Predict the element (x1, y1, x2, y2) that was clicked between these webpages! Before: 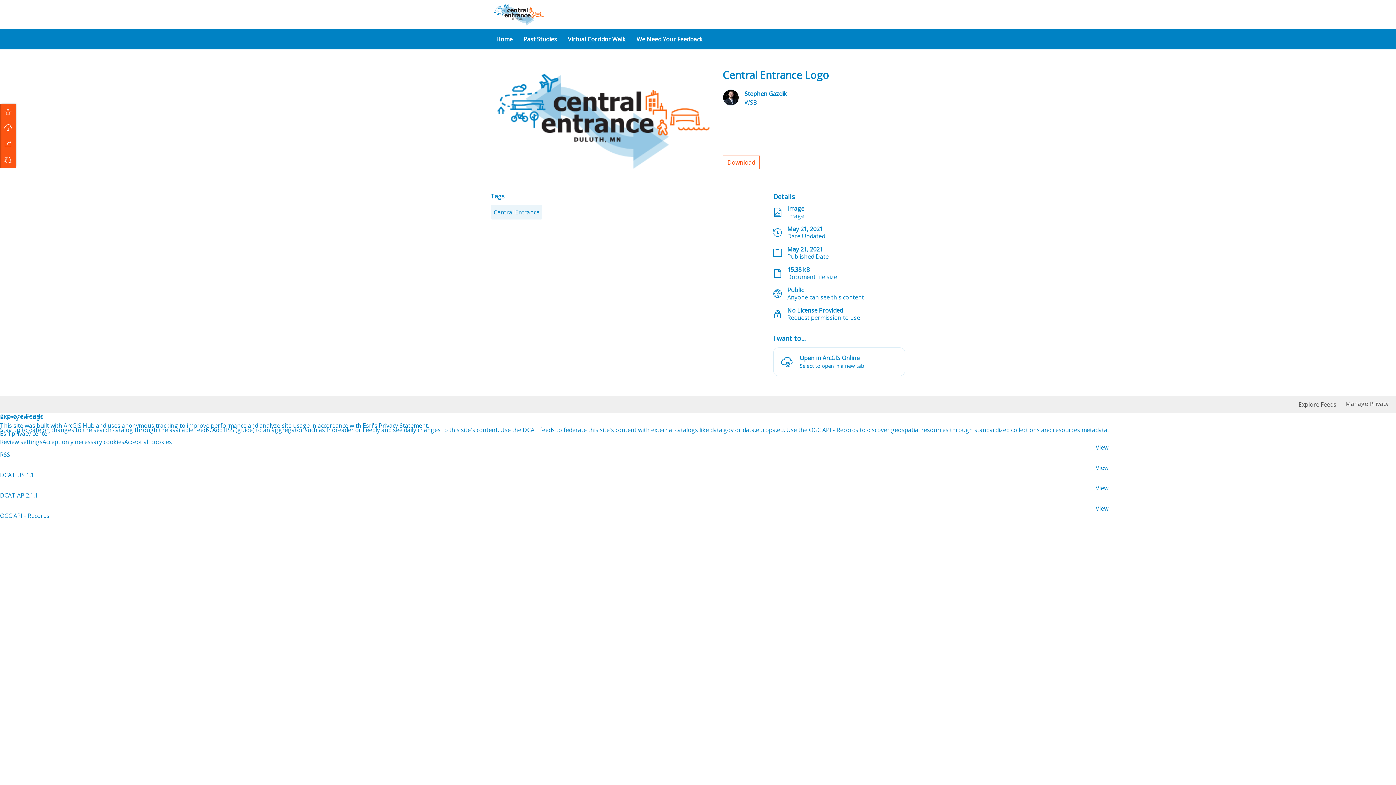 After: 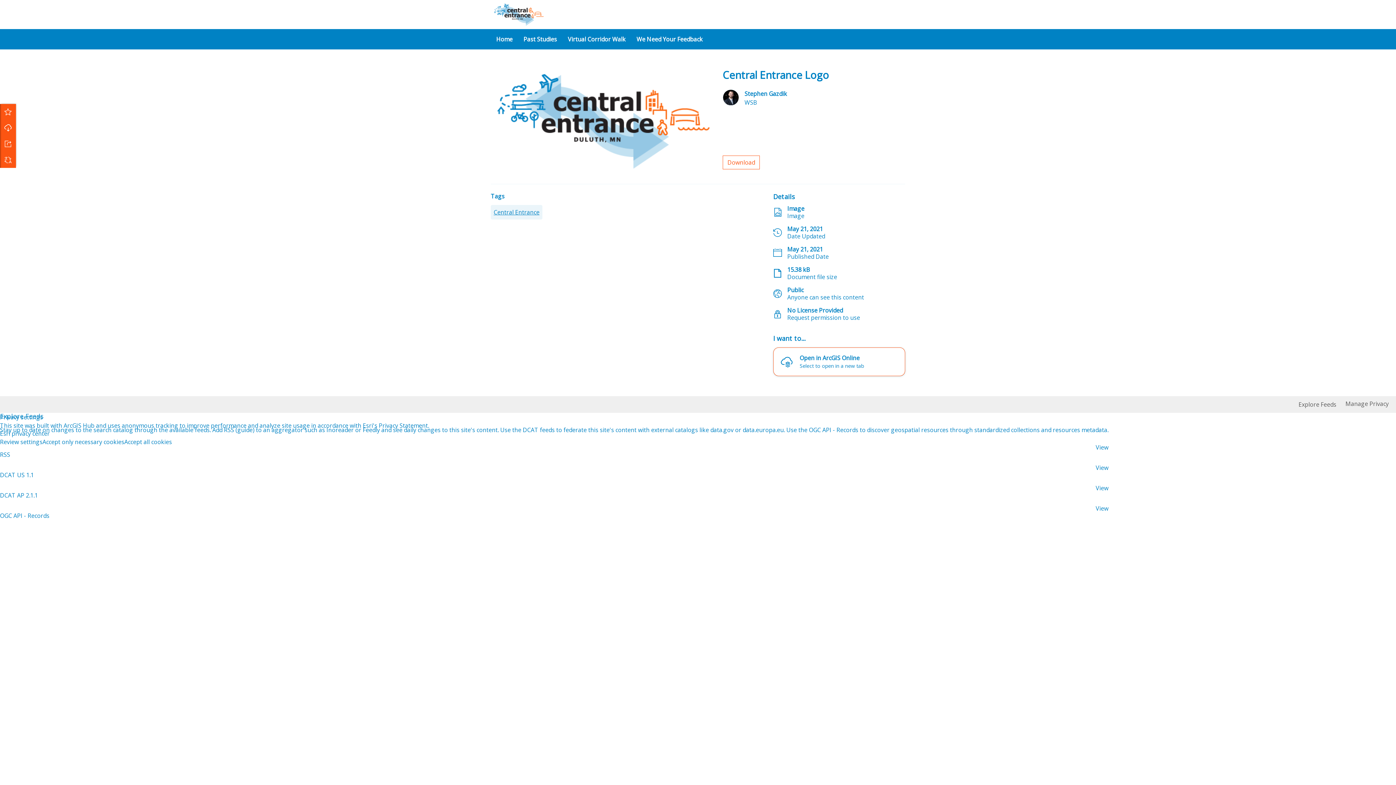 Action: label: Open in ArcGIS Online
Select to open in a new tab bbox: (773, 348, 905, 376)